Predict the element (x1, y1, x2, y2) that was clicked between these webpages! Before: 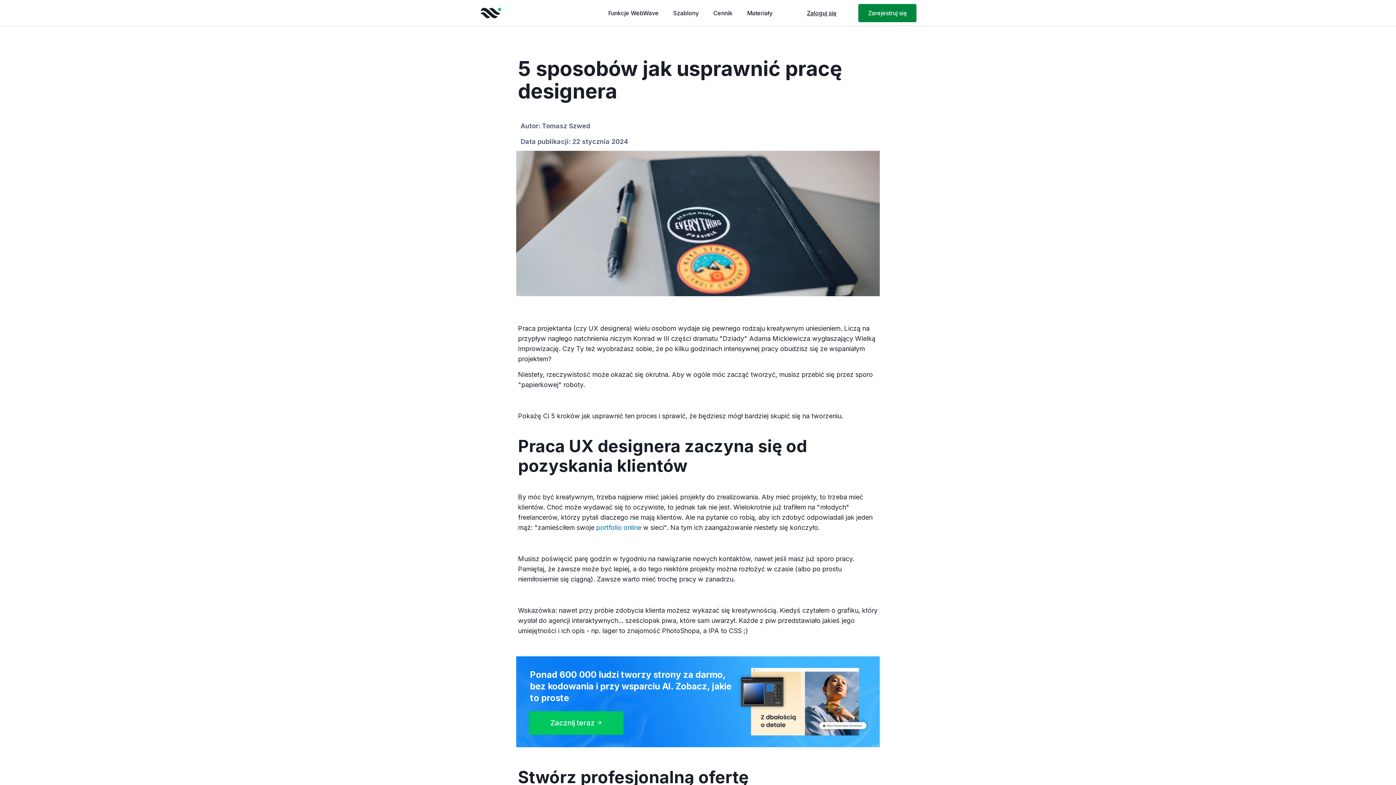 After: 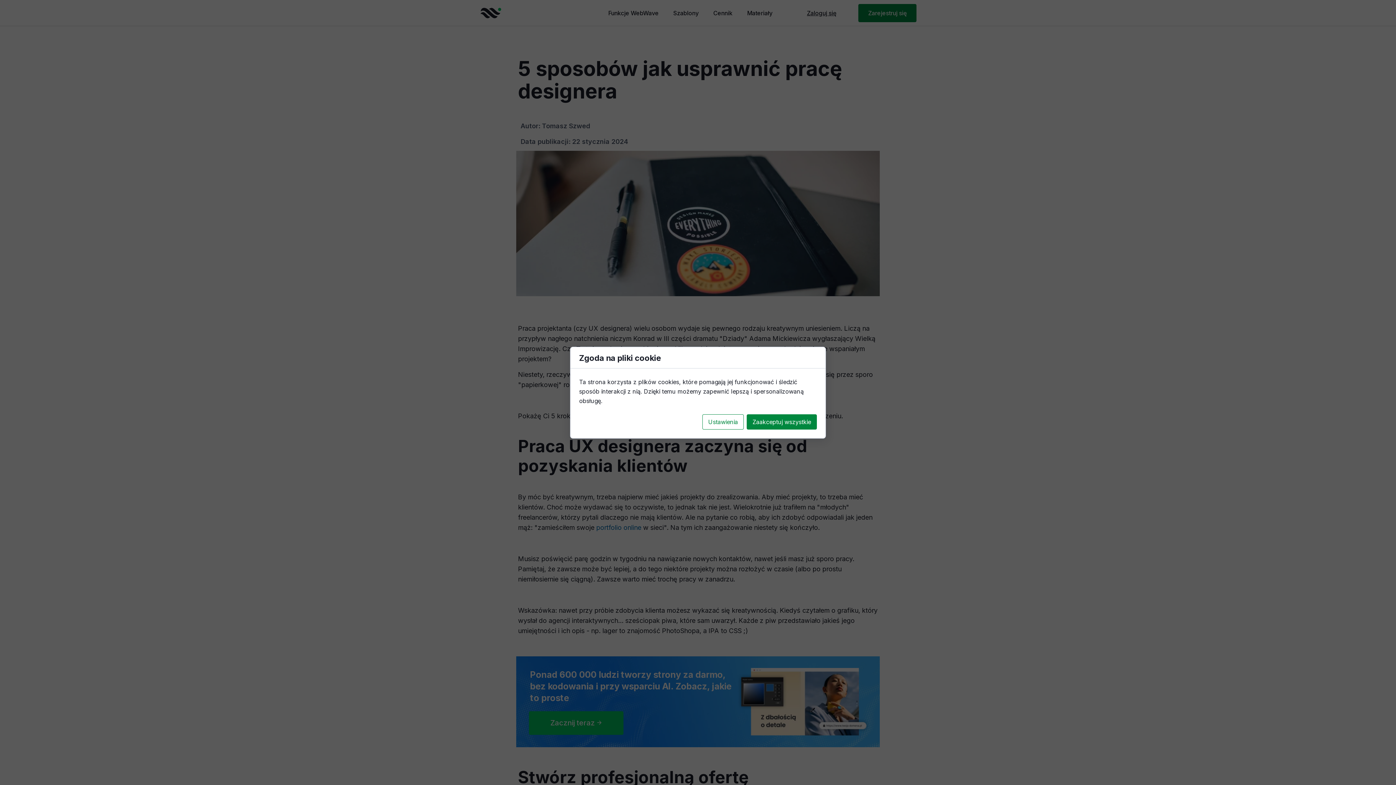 Action: bbox: (740, 1, 780, 25) label: Materiały